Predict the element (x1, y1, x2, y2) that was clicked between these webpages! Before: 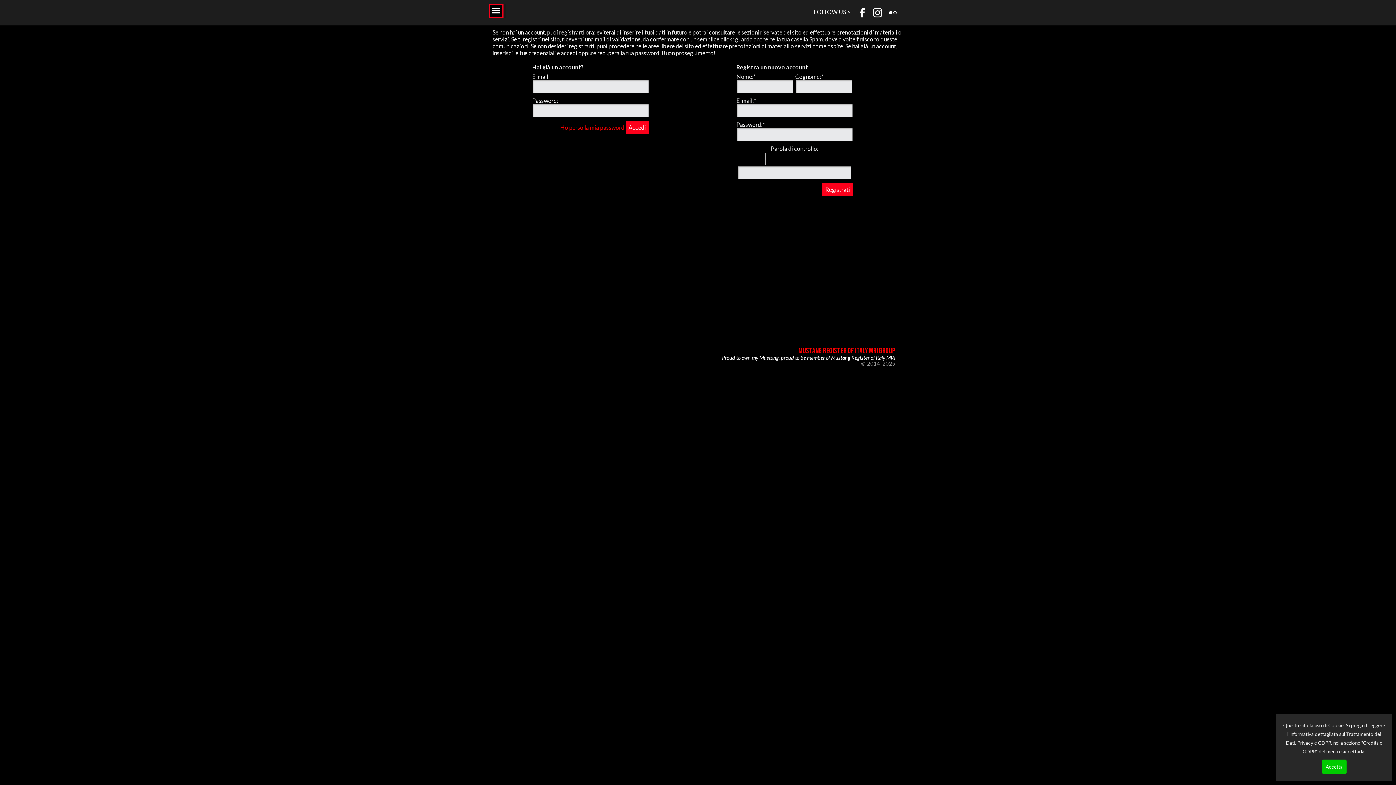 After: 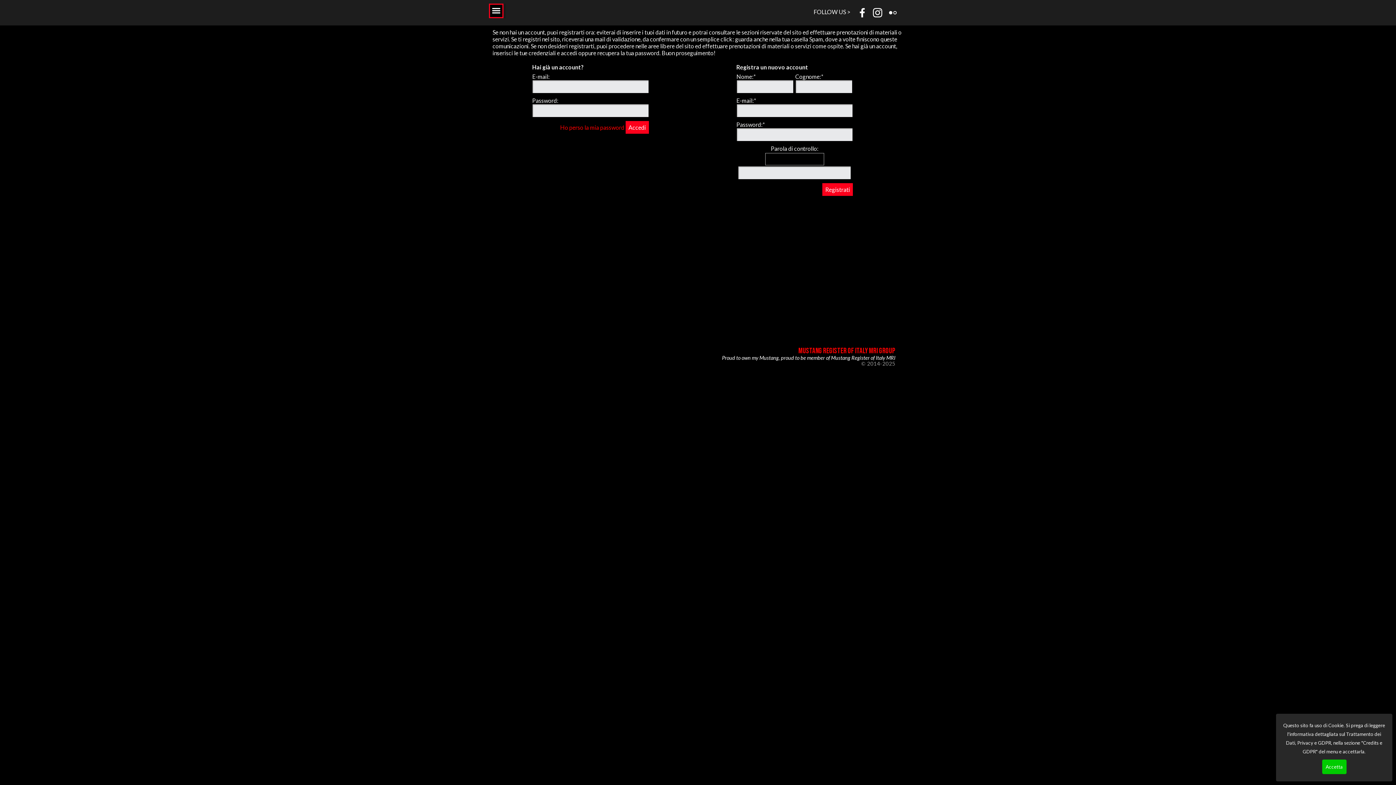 Action: bbox: (0, 23, 489, 199)